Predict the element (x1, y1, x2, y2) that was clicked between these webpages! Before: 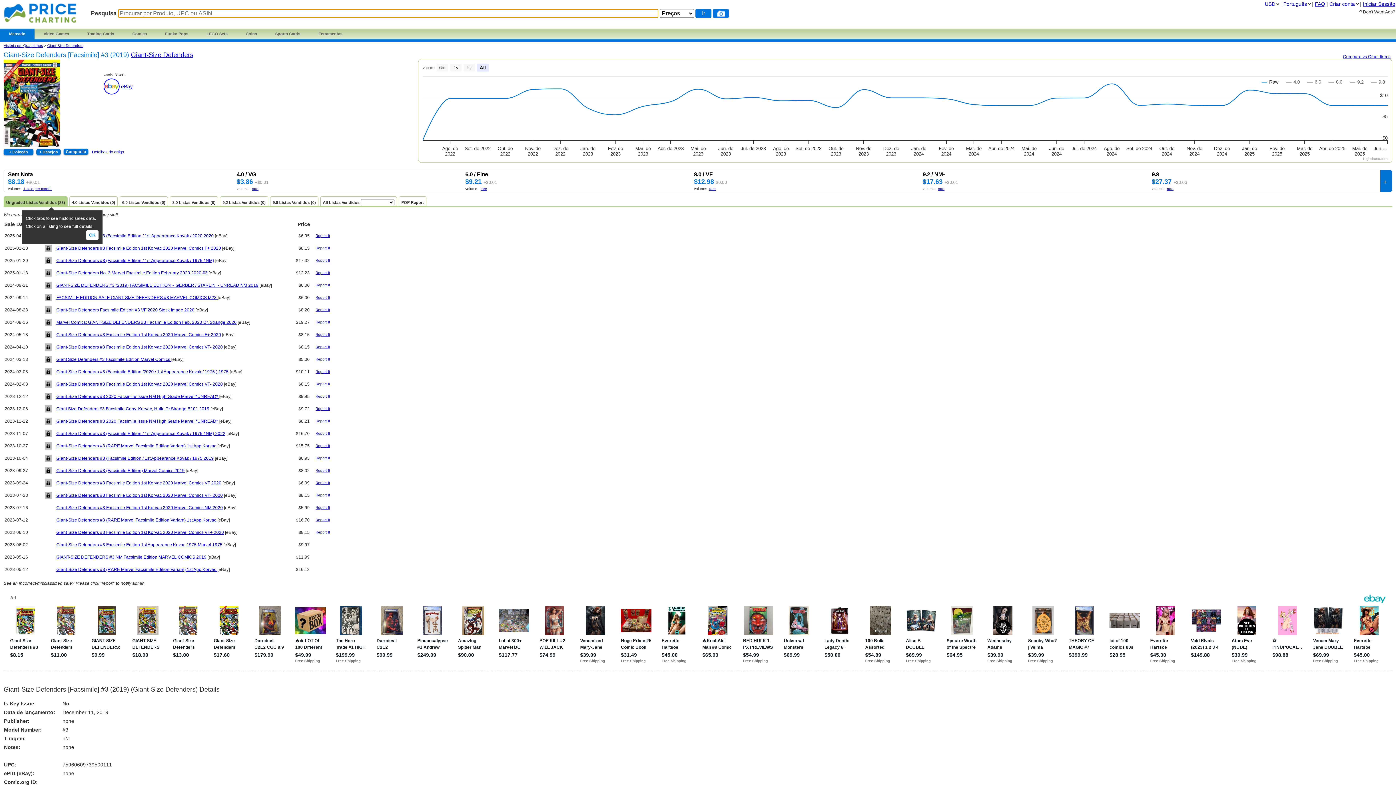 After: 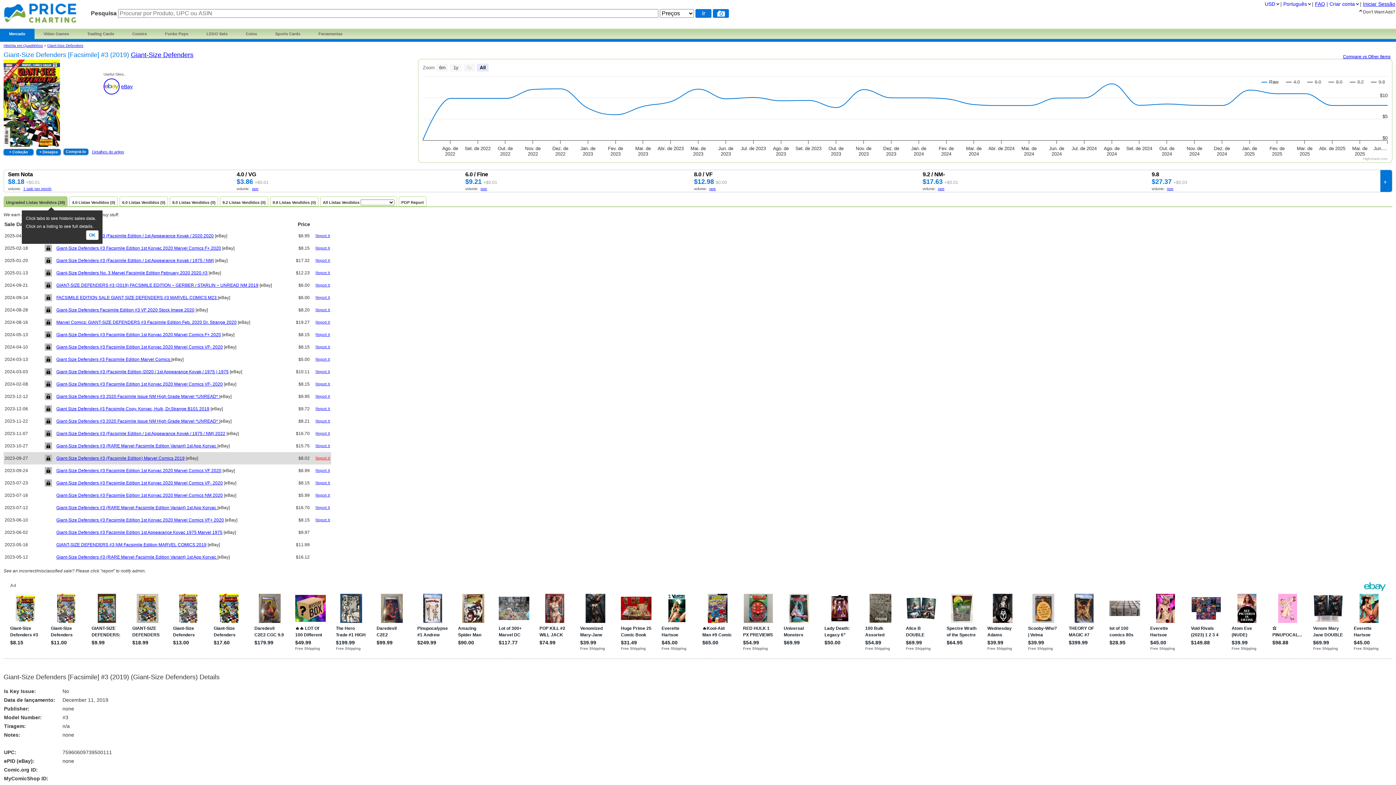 Action: label: Report It bbox: (312, 455, 330, 460)